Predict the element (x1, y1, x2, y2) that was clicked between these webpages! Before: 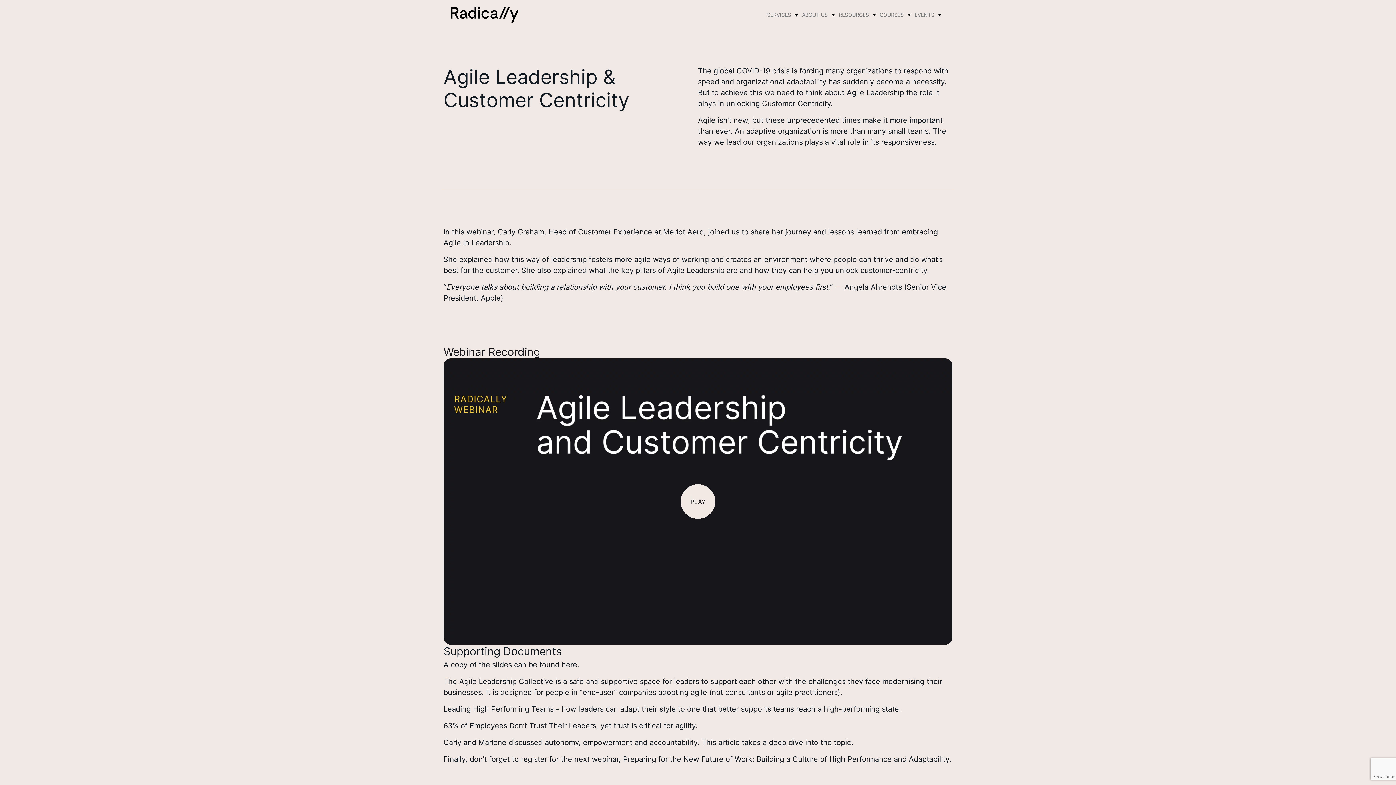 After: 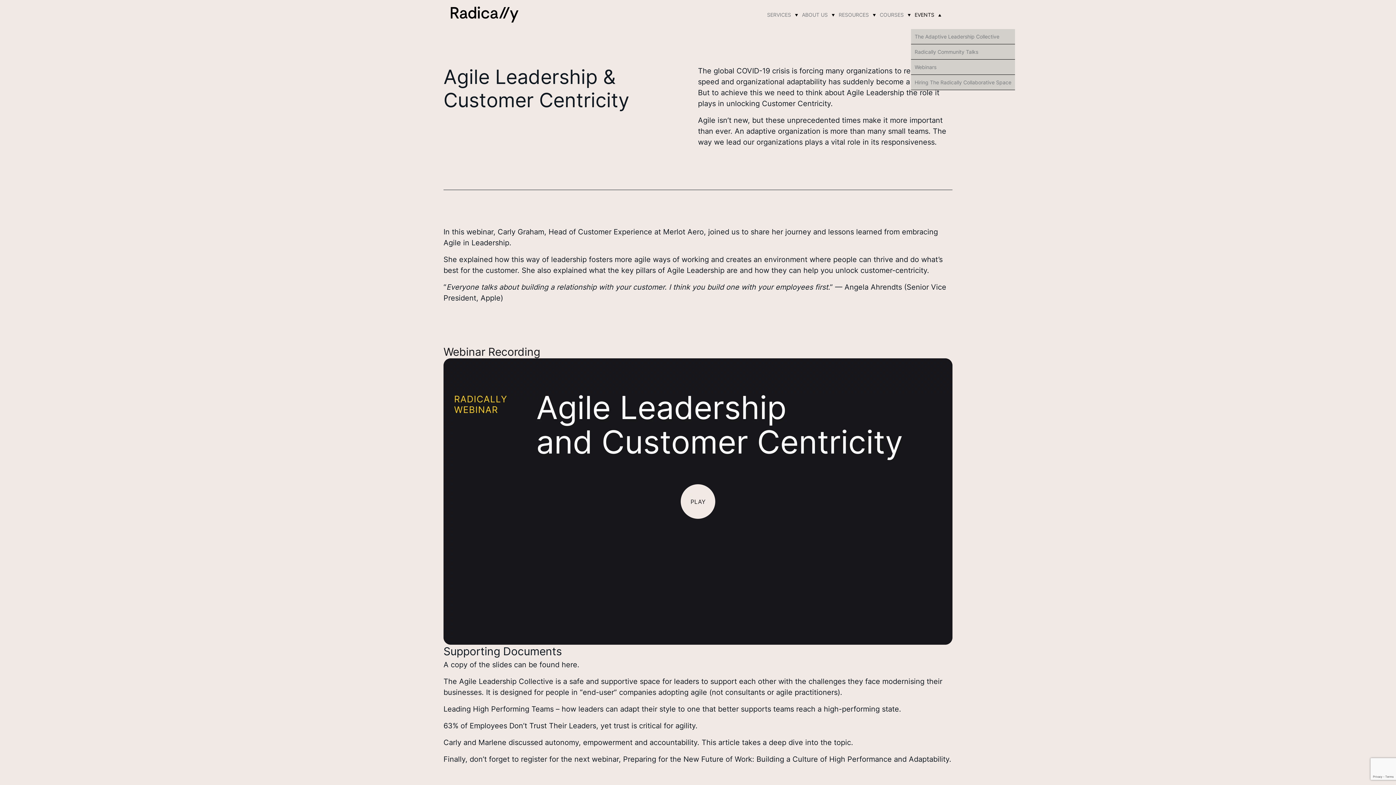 Action: label: EVENTS bbox: (914, 4, 934, 24)